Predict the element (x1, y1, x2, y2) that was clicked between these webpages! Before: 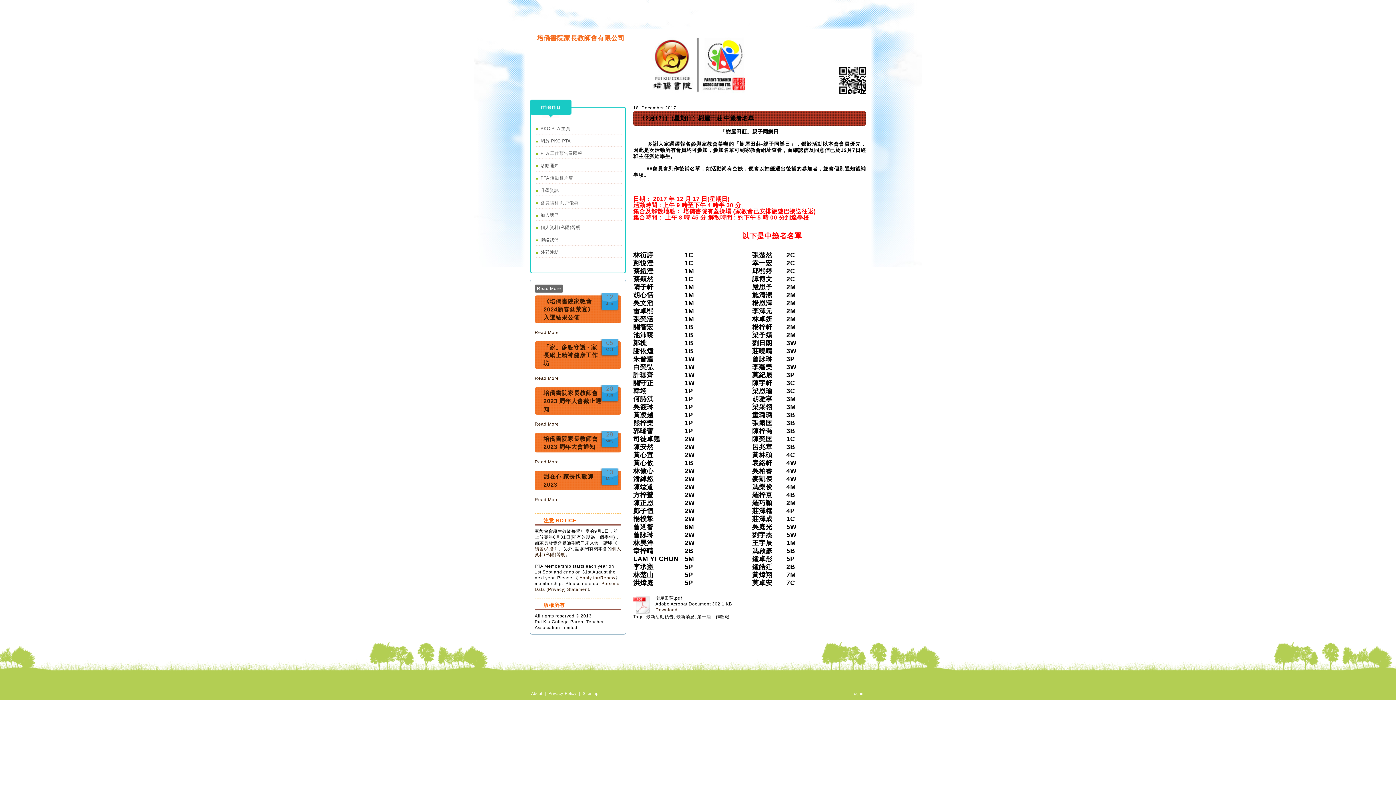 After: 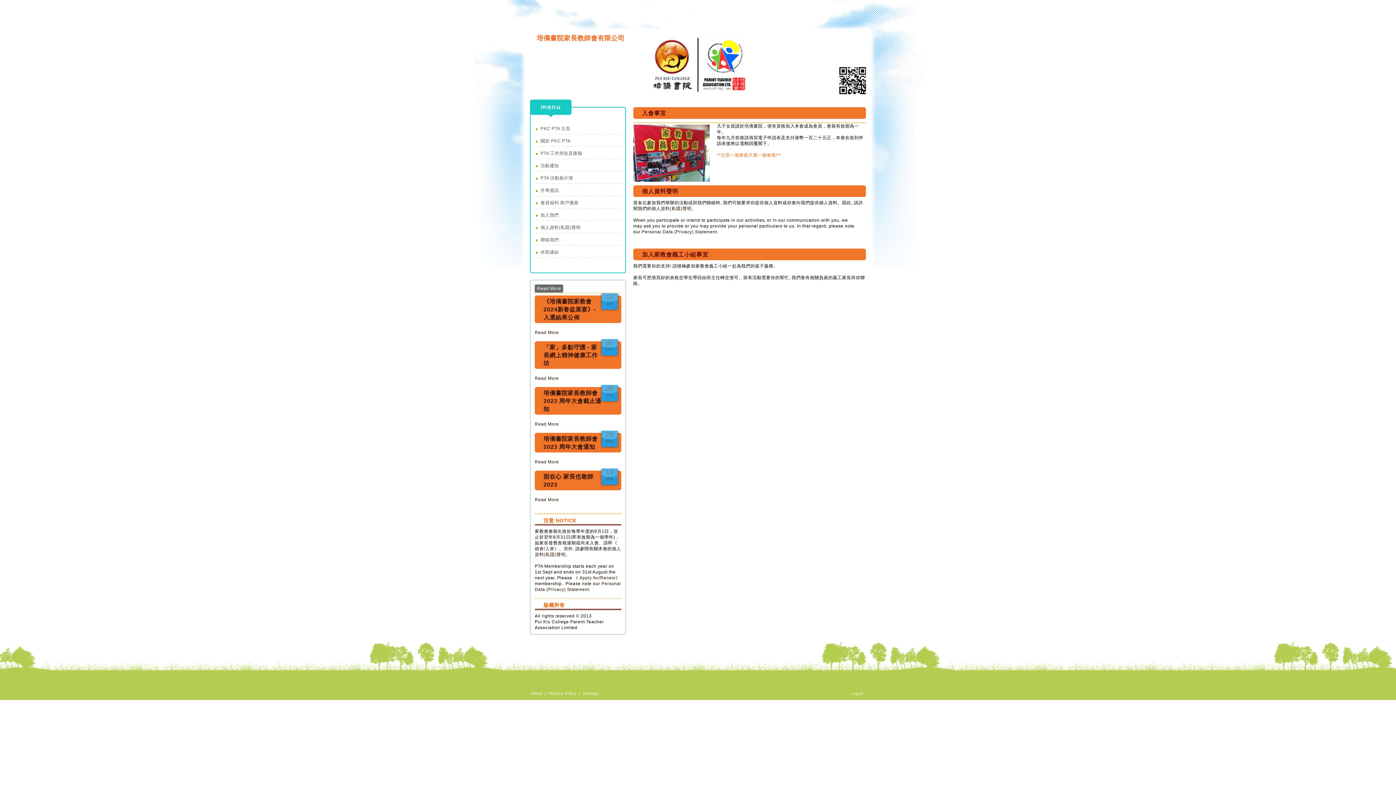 Action: bbox: (579, 575, 615, 580) label: Apply for/Renew